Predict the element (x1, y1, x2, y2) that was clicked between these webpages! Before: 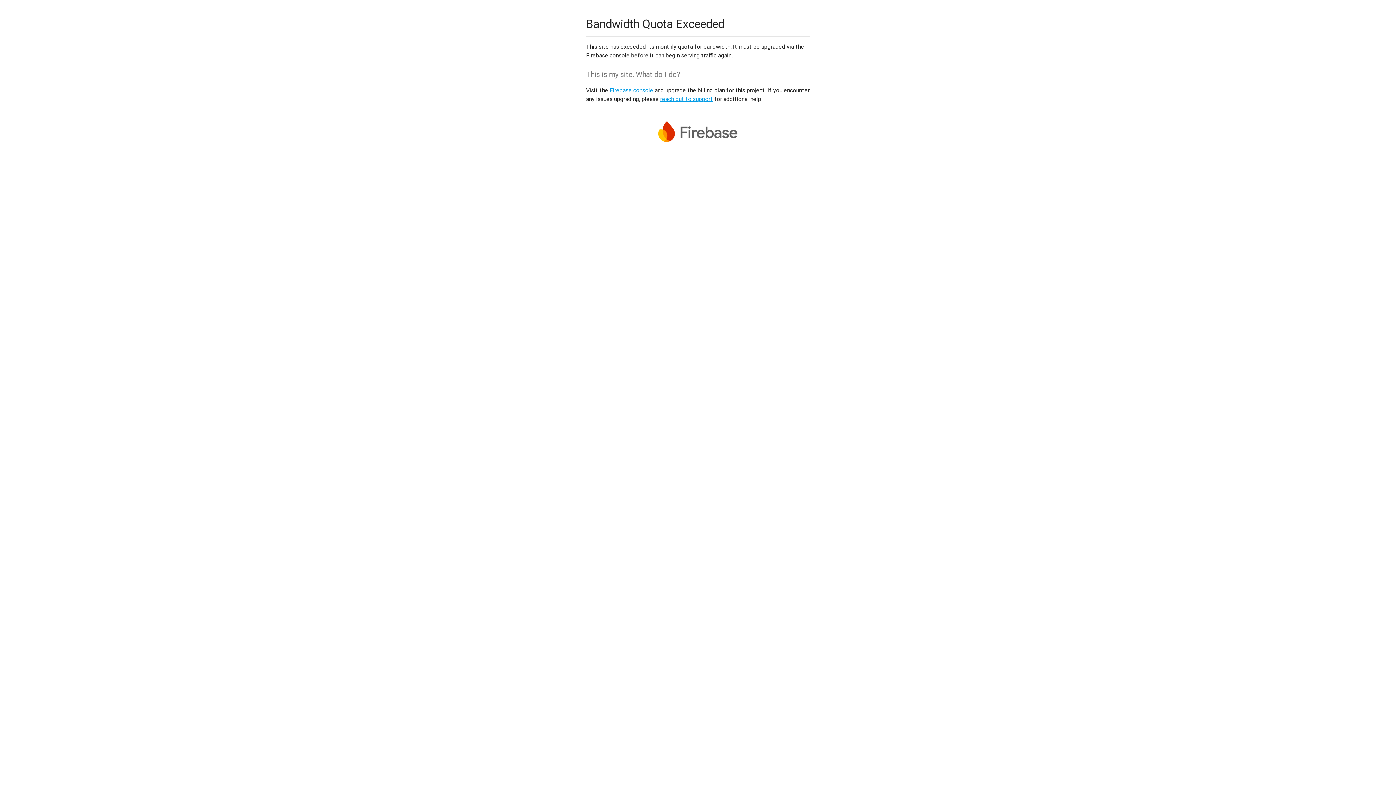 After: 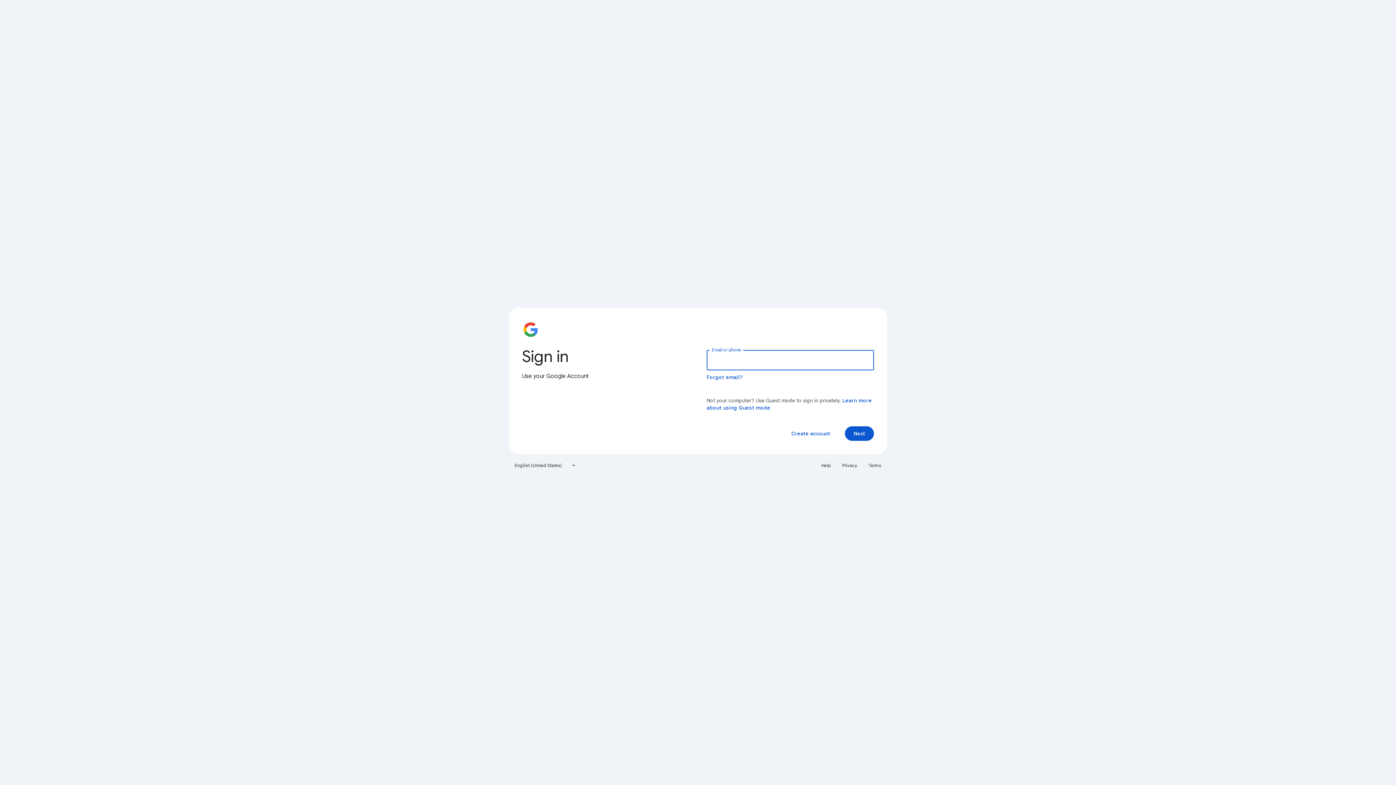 Action: label: Firebase console bbox: (609, 86, 653, 93)